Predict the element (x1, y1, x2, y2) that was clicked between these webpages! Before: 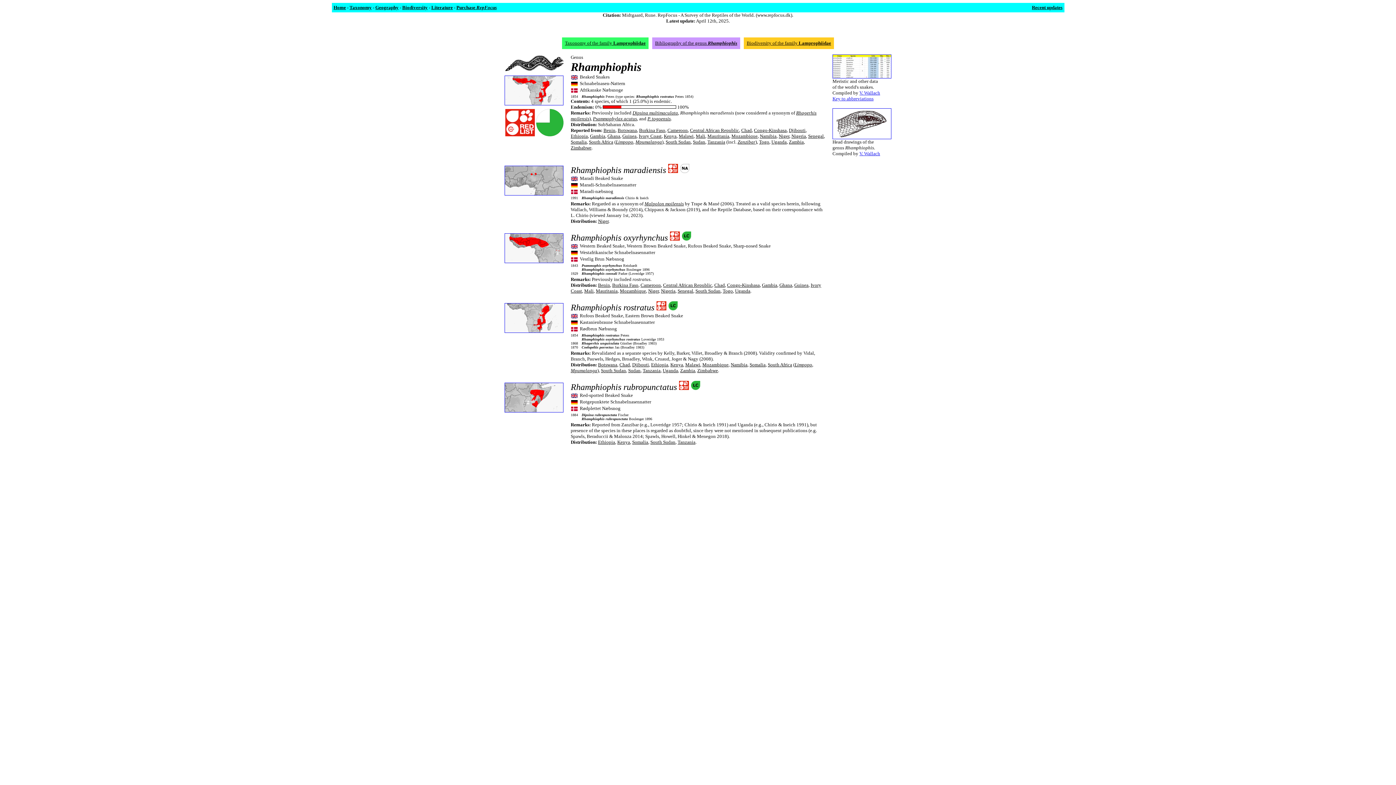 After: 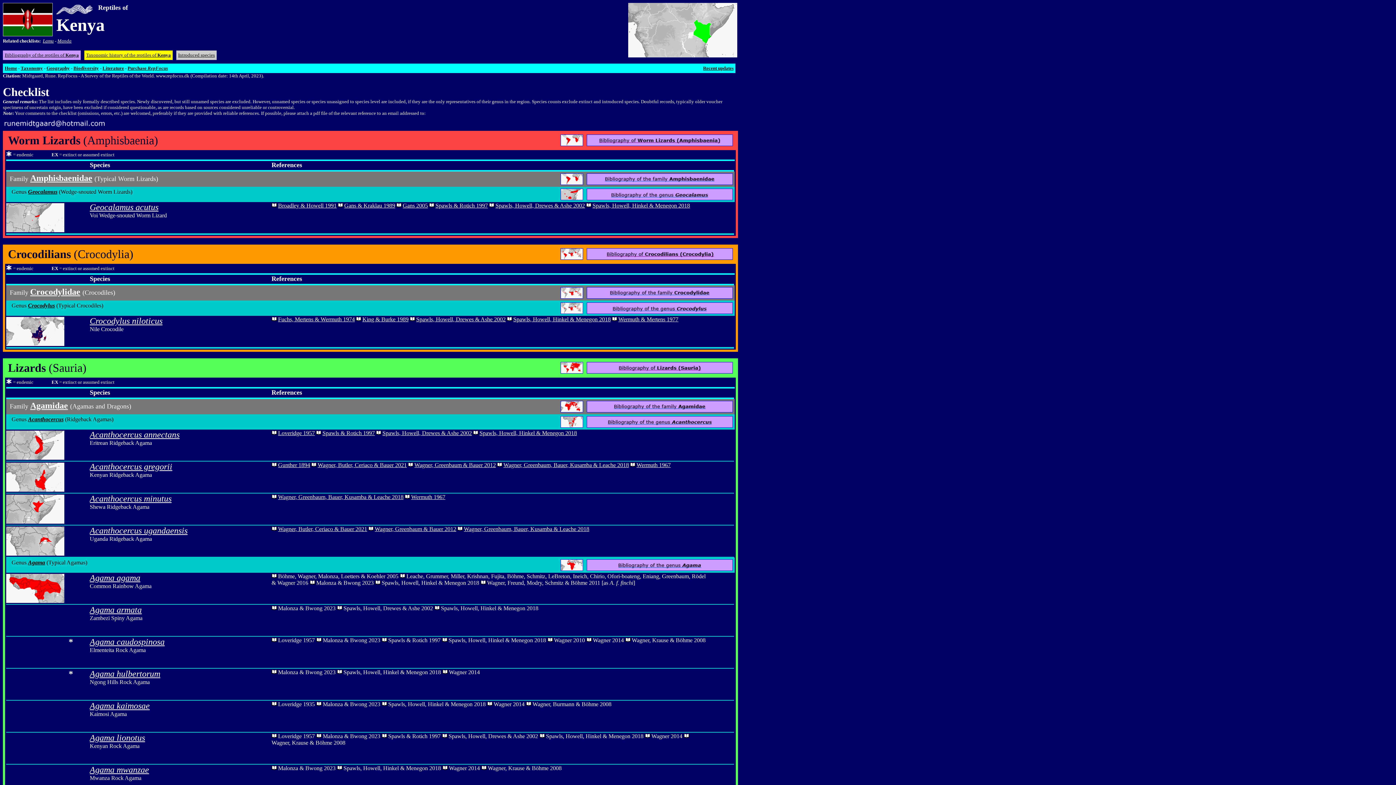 Action: bbox: (664, 133, 676, 138) label: Kenya